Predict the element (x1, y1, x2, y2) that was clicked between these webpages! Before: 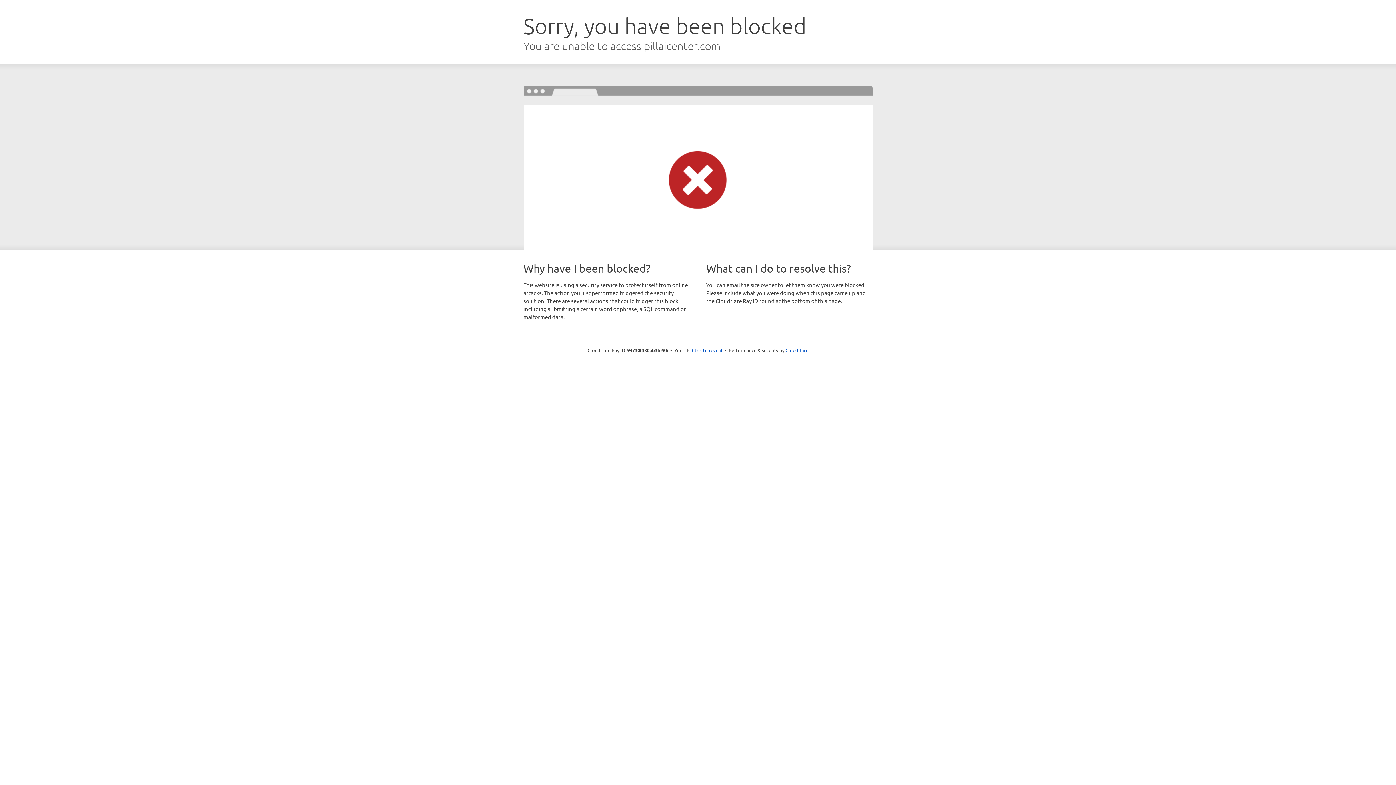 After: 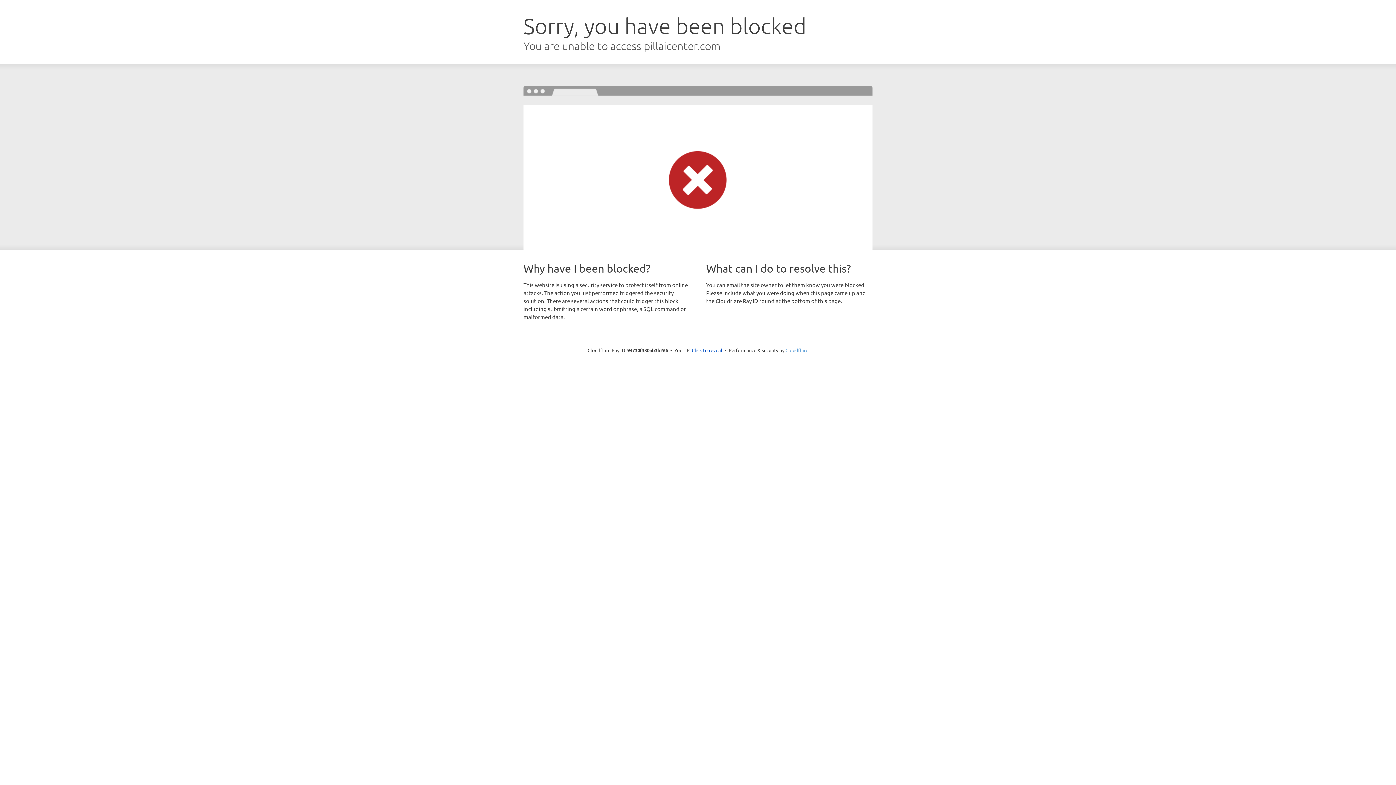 Action: bbox: (785, 347, 808, 353) label: Cloudflare